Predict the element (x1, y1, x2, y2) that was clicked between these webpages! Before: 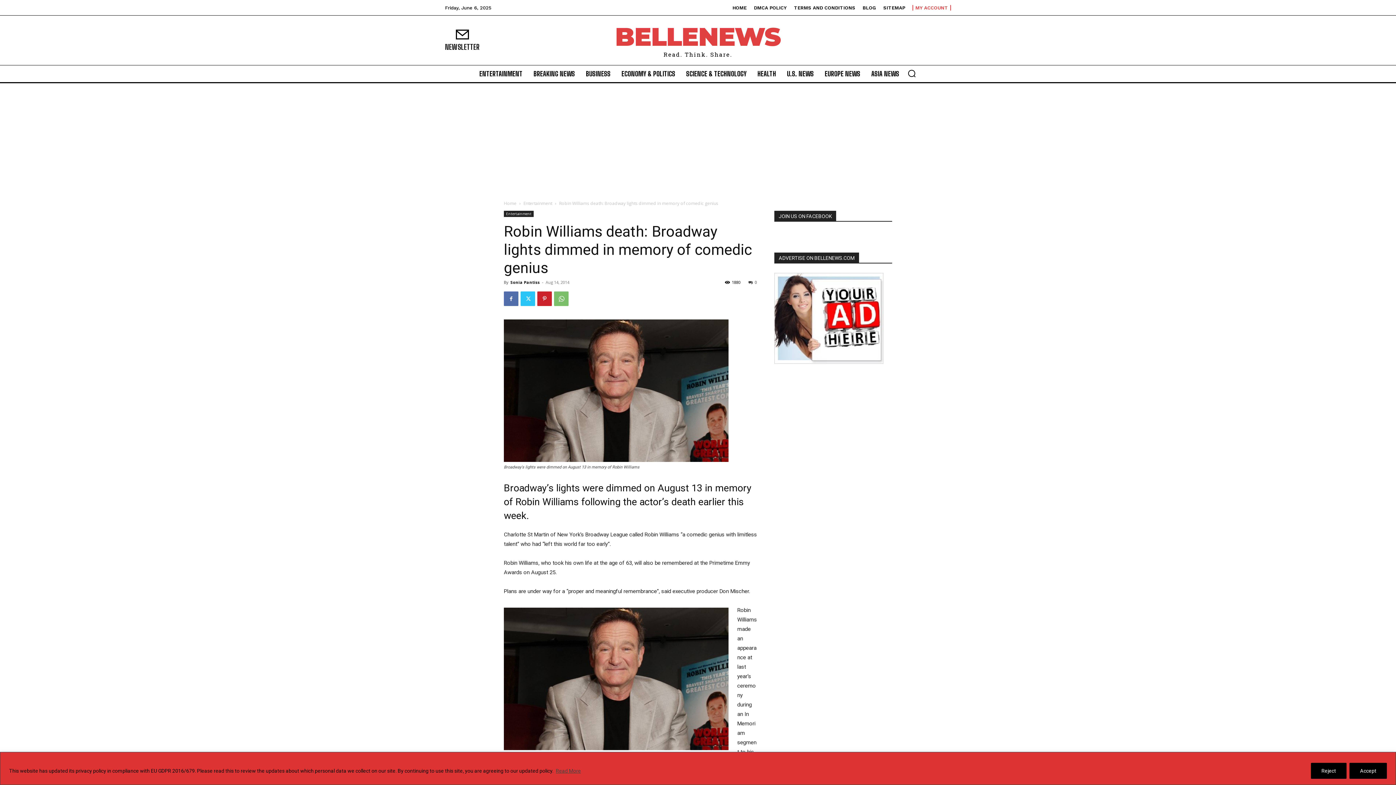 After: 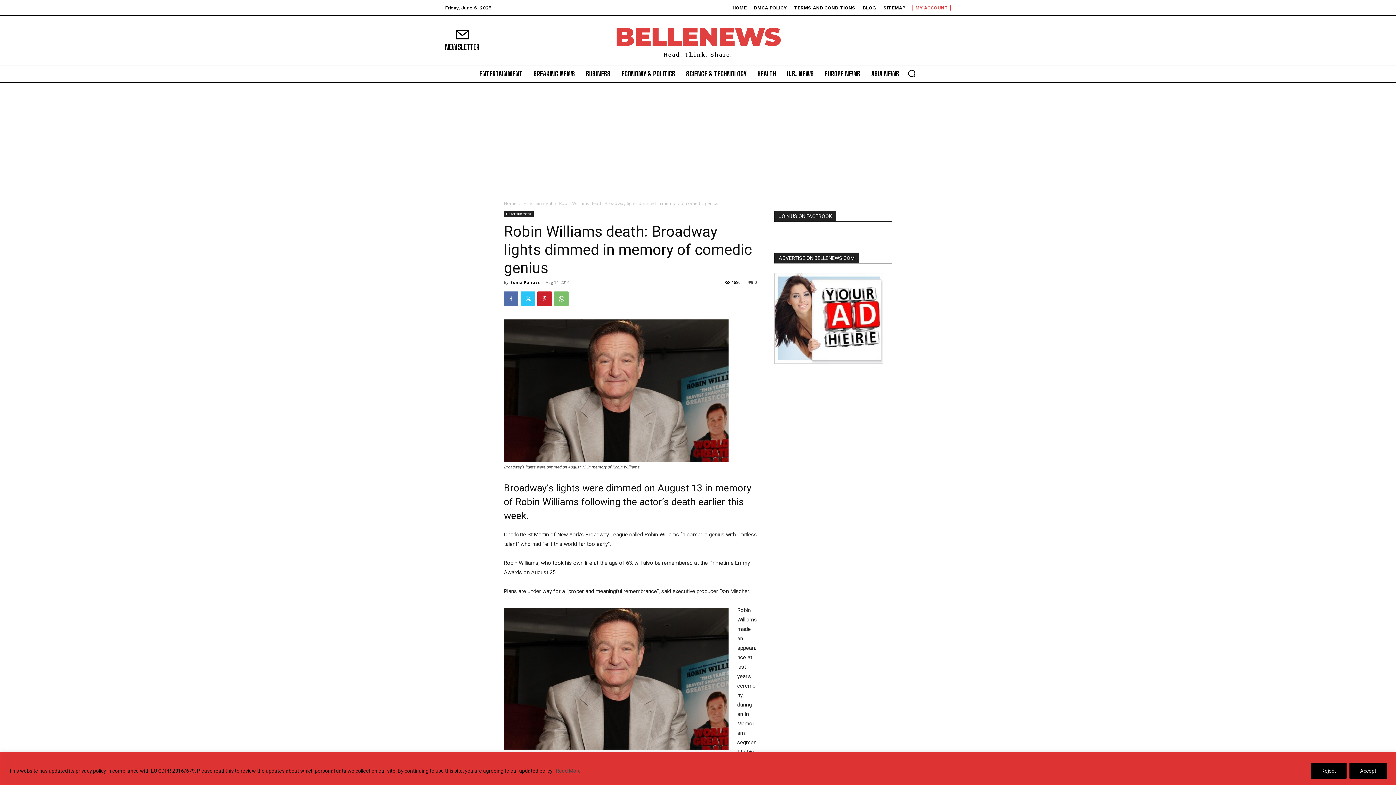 Action: bbox: (774, 358, 883, 365)